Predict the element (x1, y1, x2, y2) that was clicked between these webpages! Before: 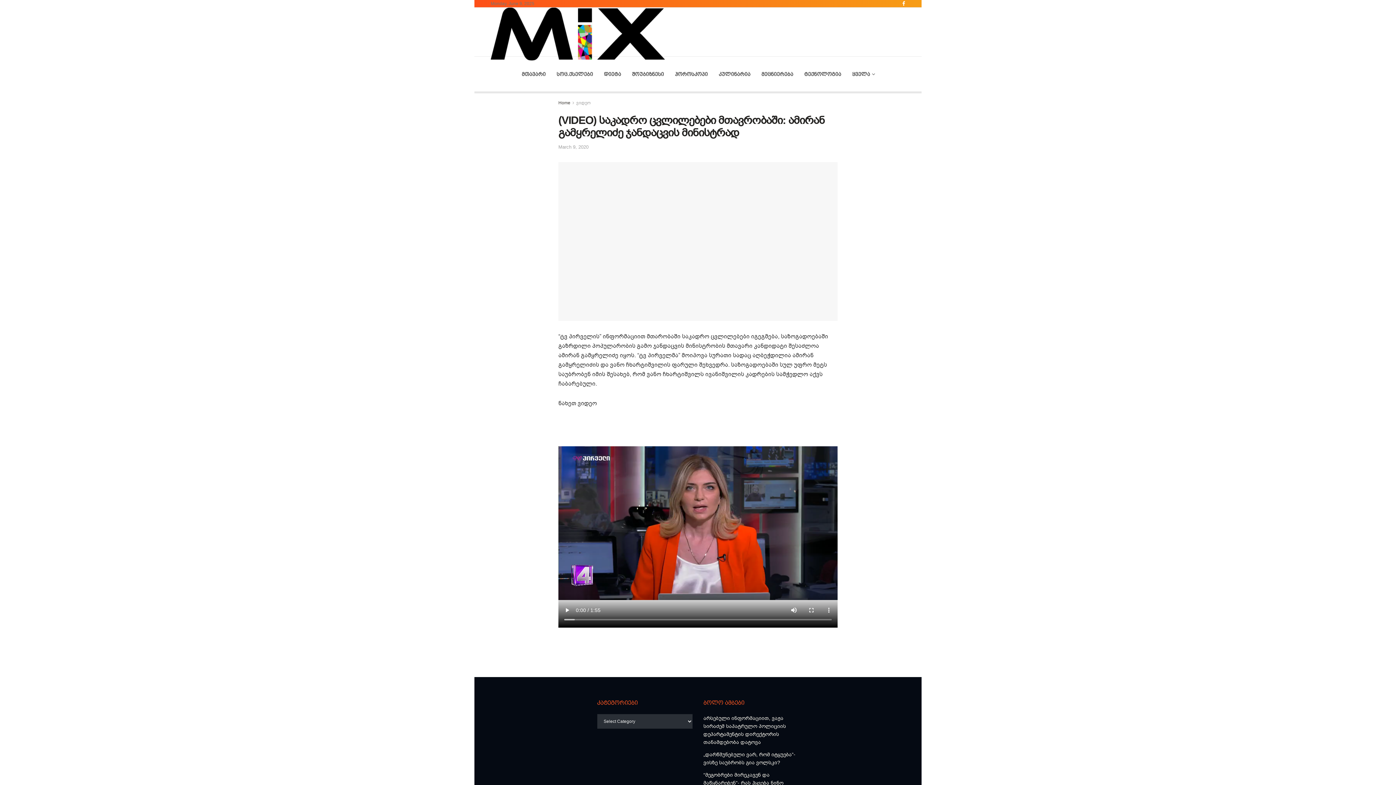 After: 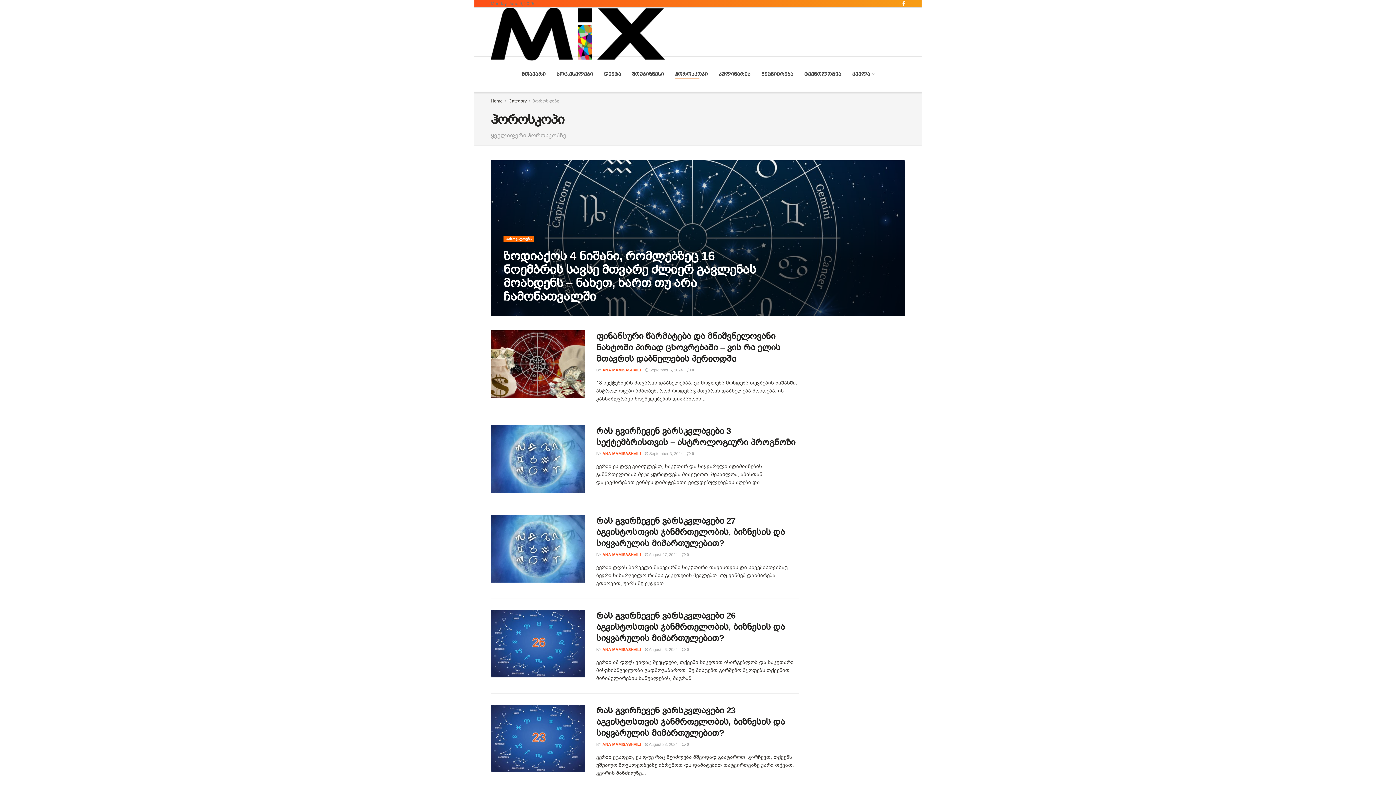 Action: bbox: (675, 69, 707, 79) label: ჰოროსკოპი